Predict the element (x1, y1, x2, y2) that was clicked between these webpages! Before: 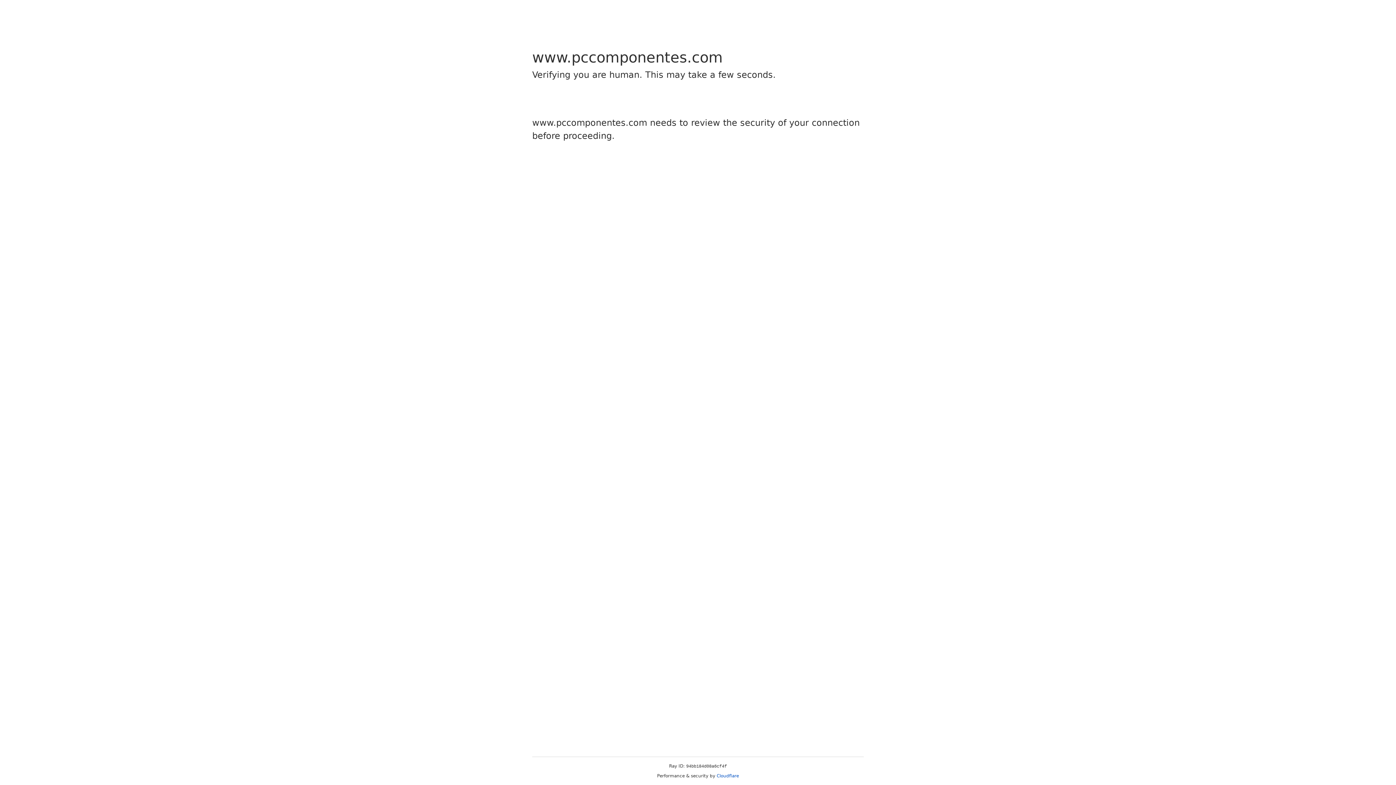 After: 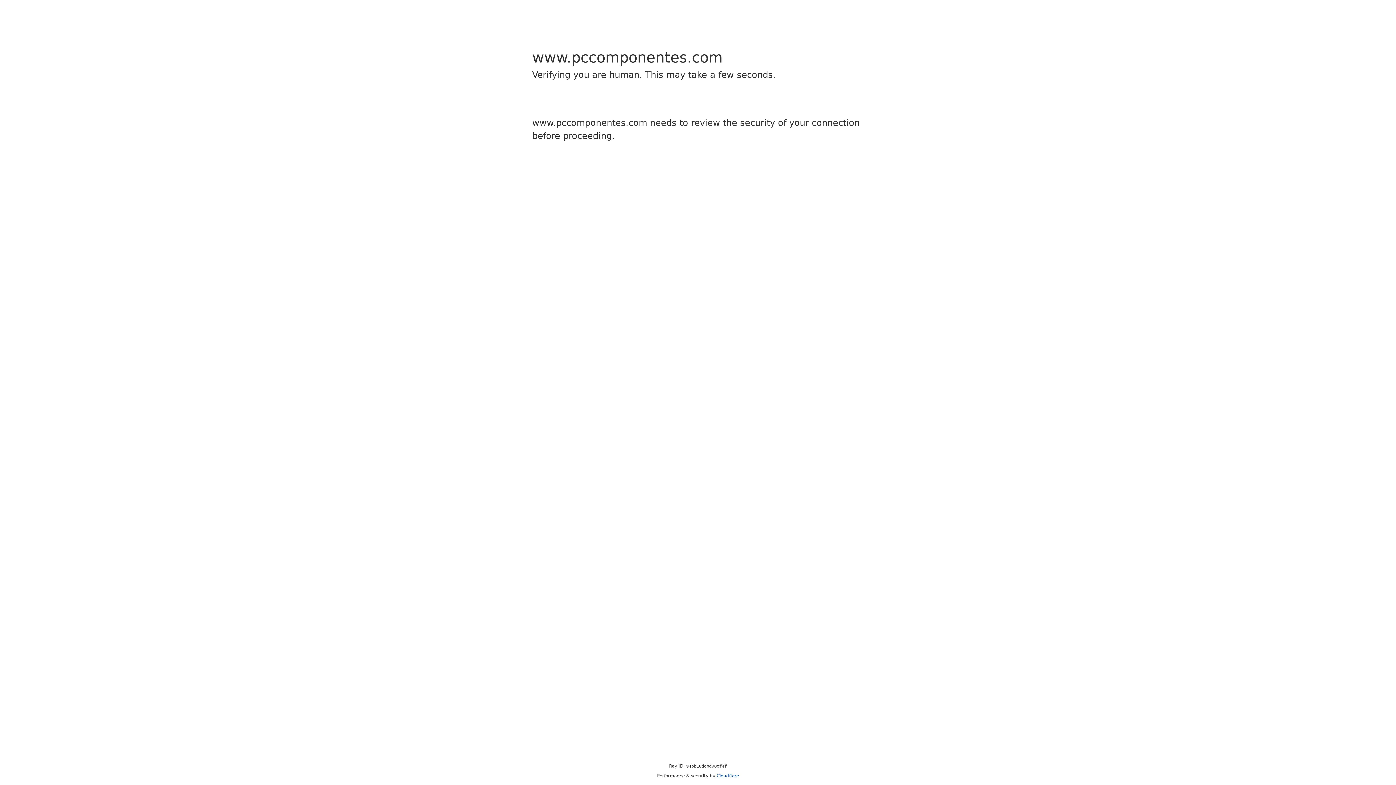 Action: bbox: (716, 773, 739, 778) label: Cloudflare